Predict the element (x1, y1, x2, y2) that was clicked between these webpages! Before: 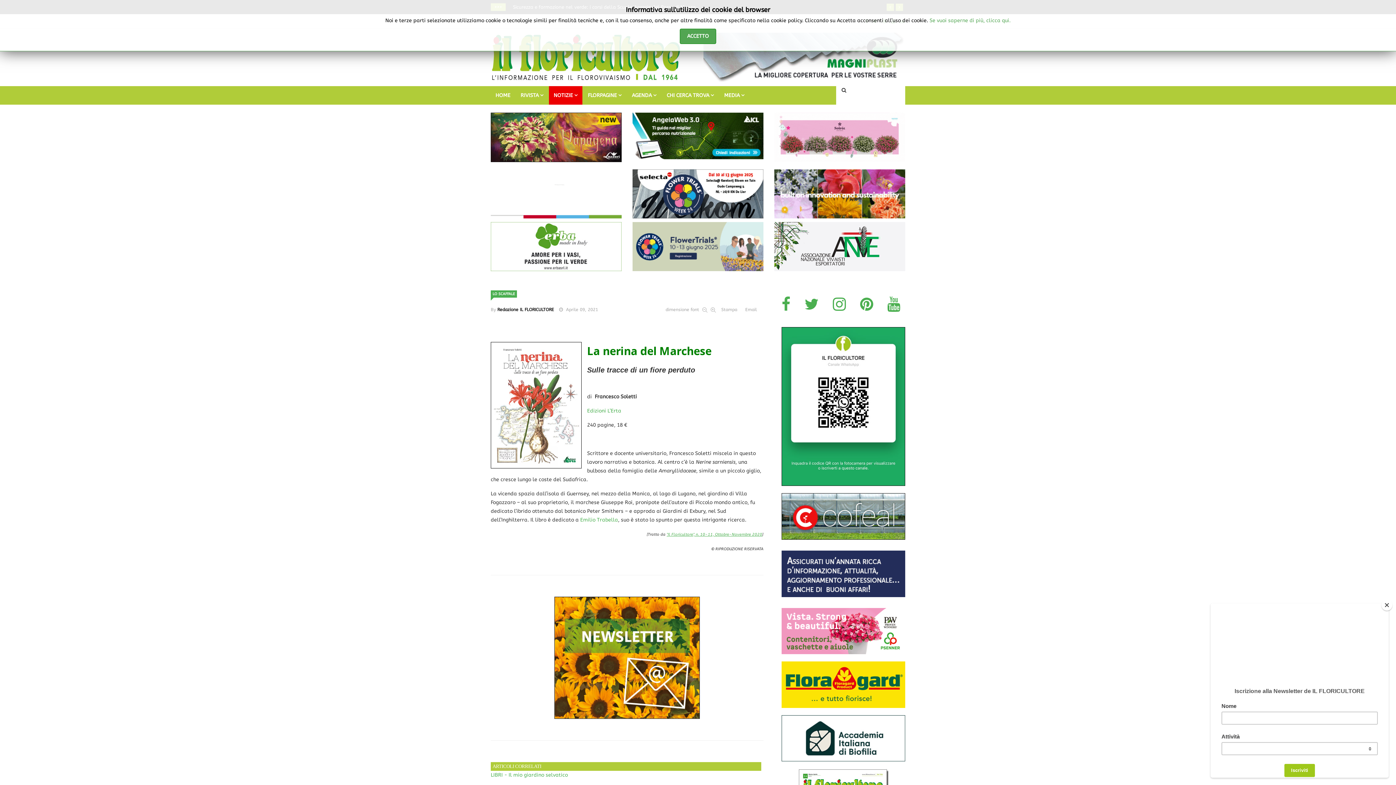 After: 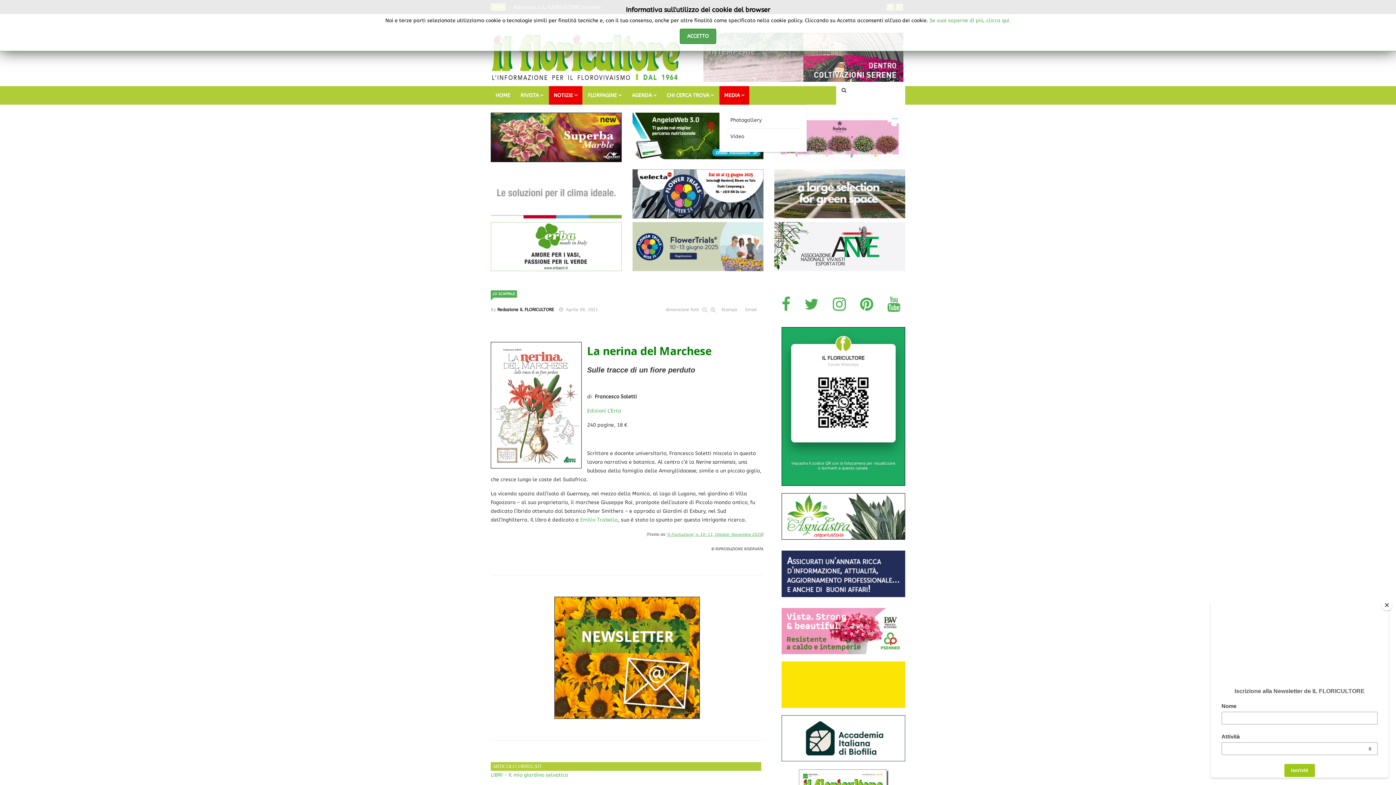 Action: bbox: (719, 86, 749, 104) label: MEDIA